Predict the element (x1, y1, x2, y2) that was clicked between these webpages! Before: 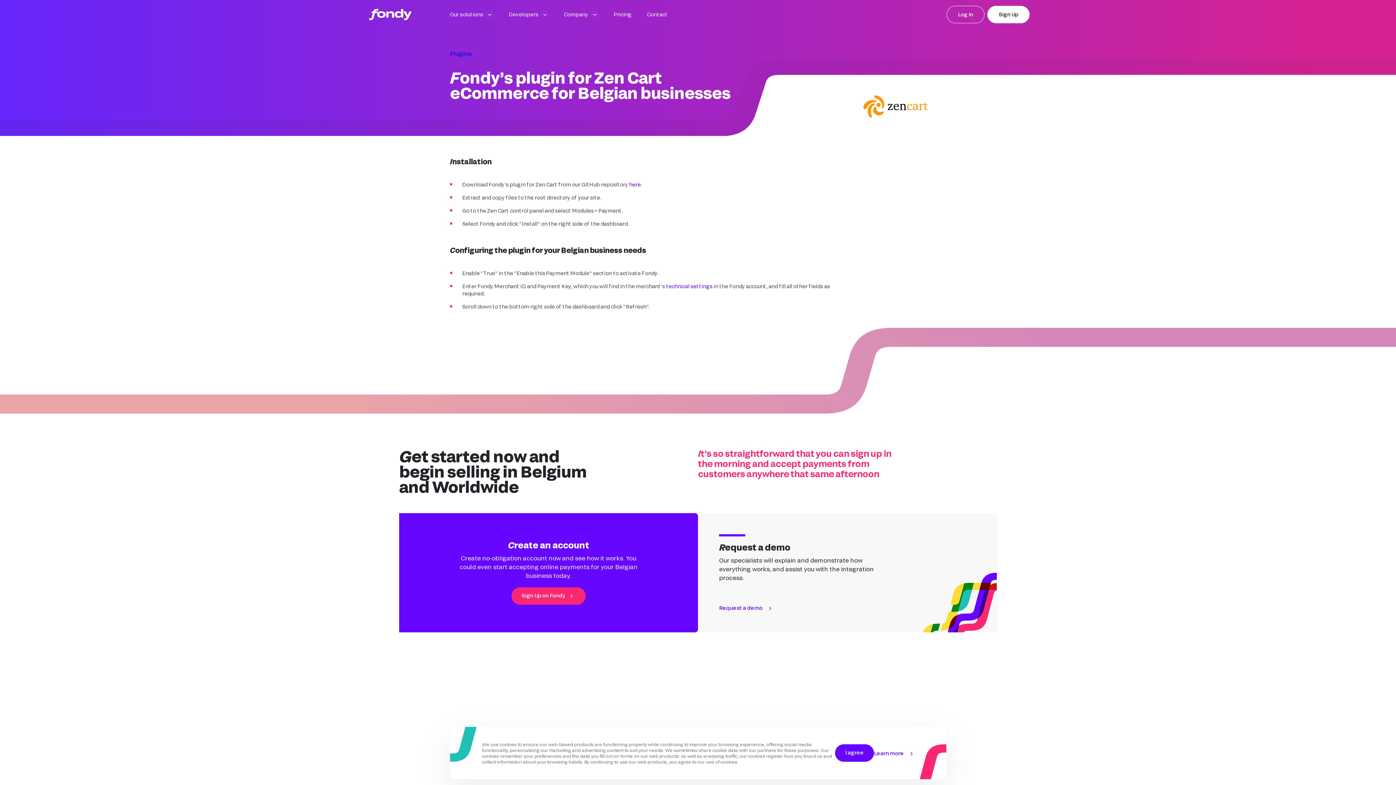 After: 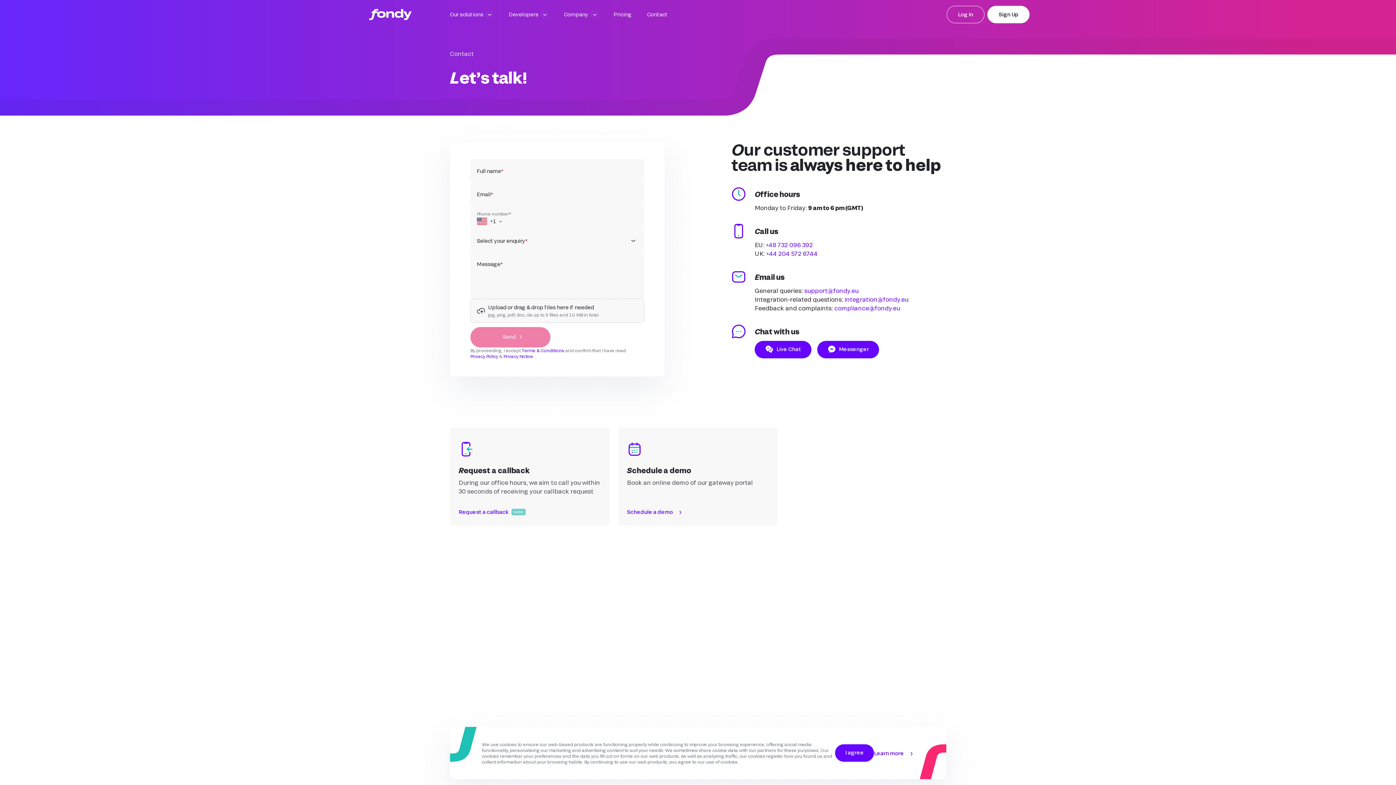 Action: bbox: (647, 10, 667, 18) label: Contact